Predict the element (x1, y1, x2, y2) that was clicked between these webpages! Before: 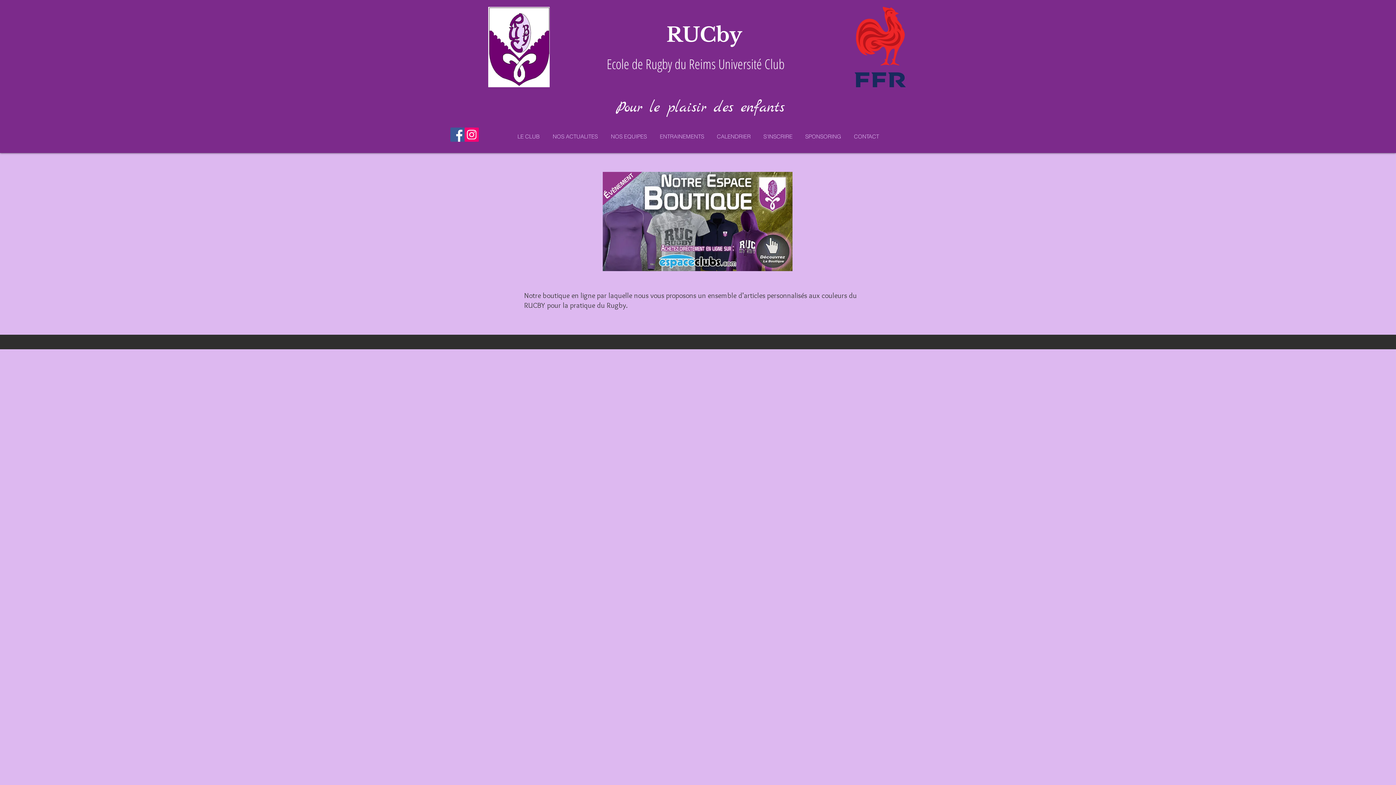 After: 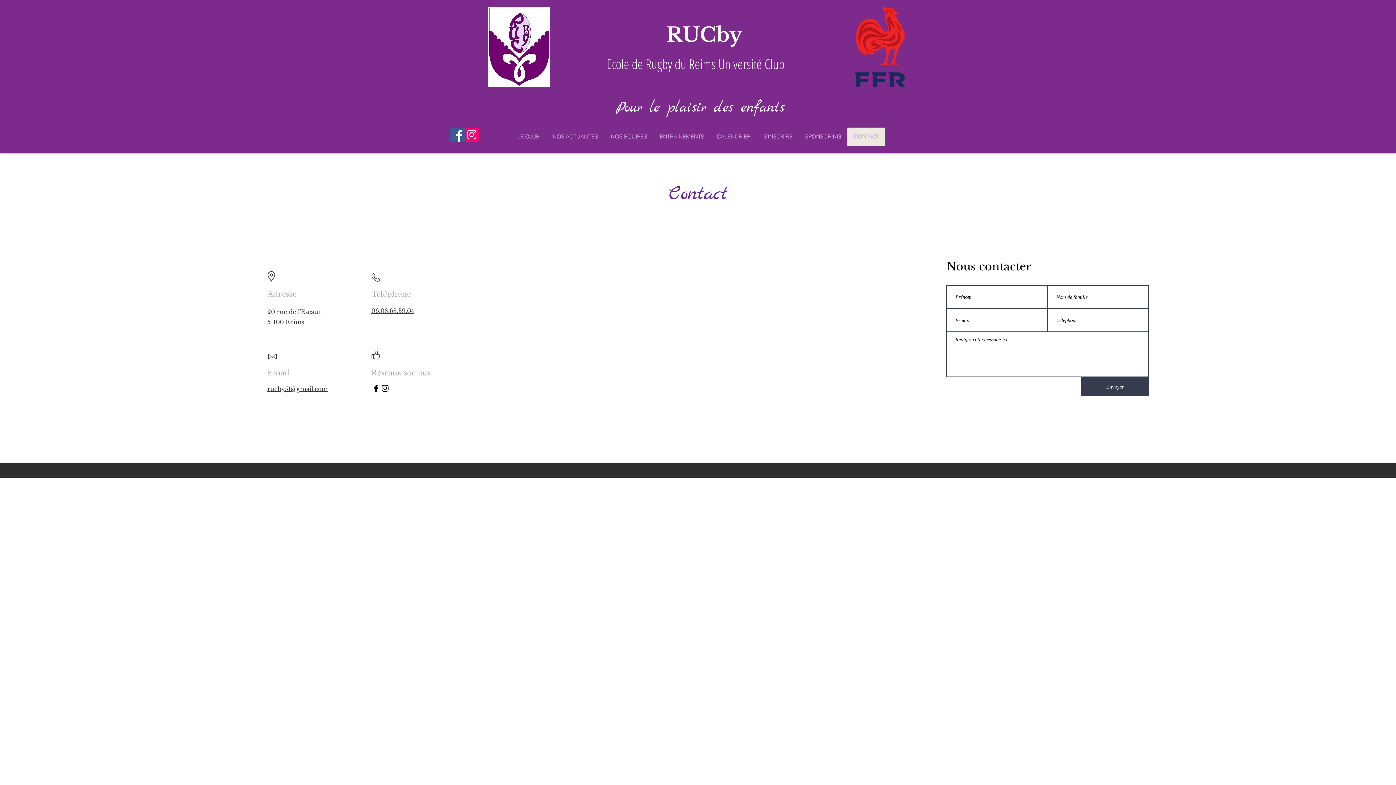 Action: label: CONTACT bbox: (847, 127, 885, 145)